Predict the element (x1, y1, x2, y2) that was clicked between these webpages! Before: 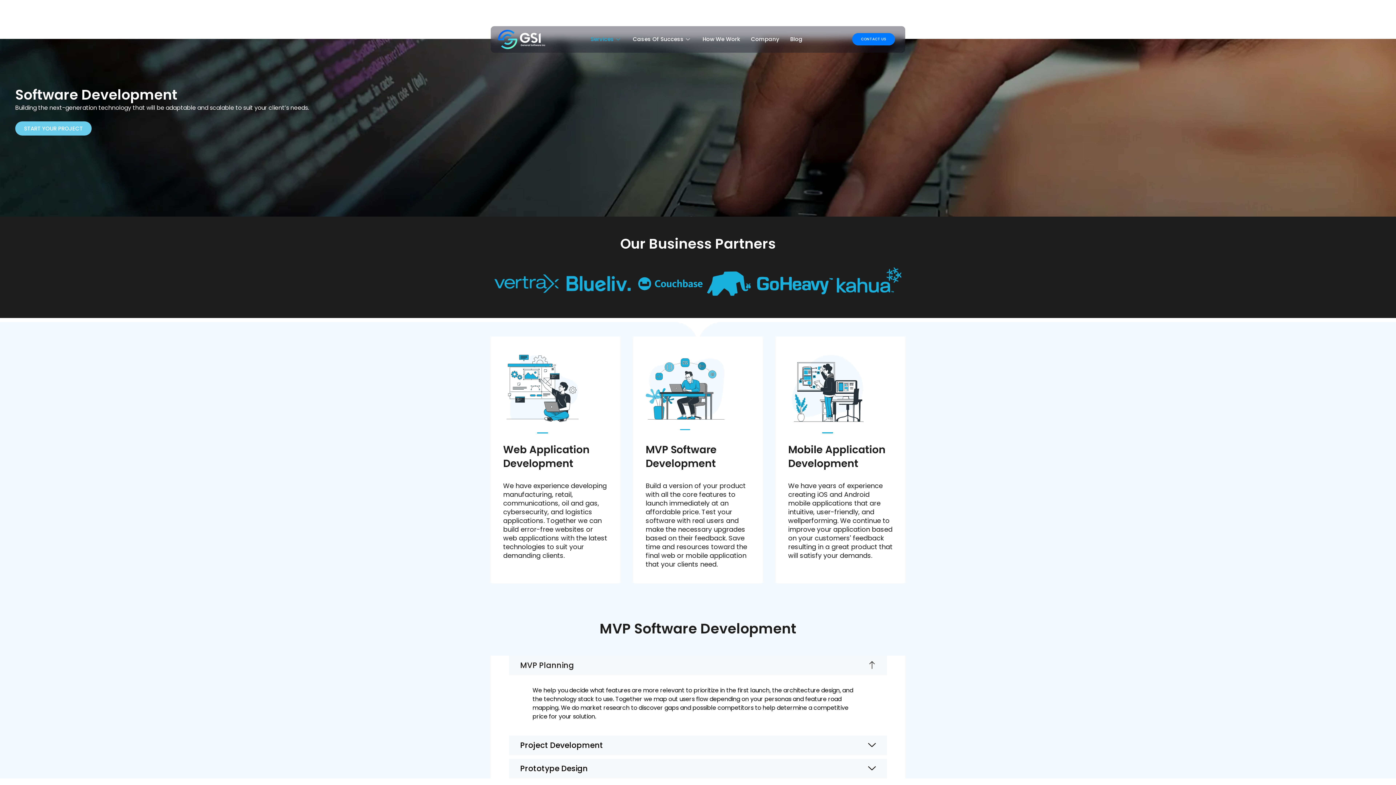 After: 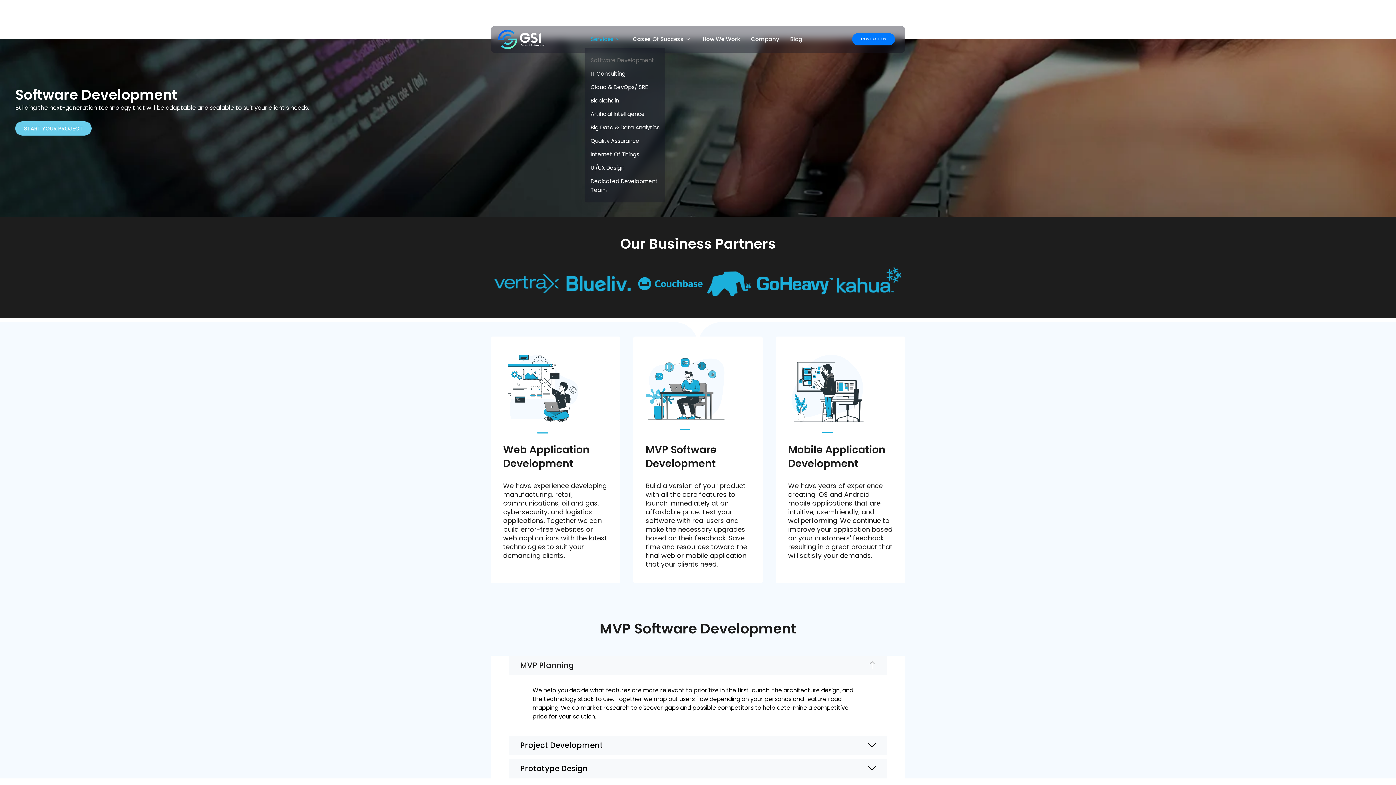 Action: label: Services bbox: (585, 30, 627, 48)